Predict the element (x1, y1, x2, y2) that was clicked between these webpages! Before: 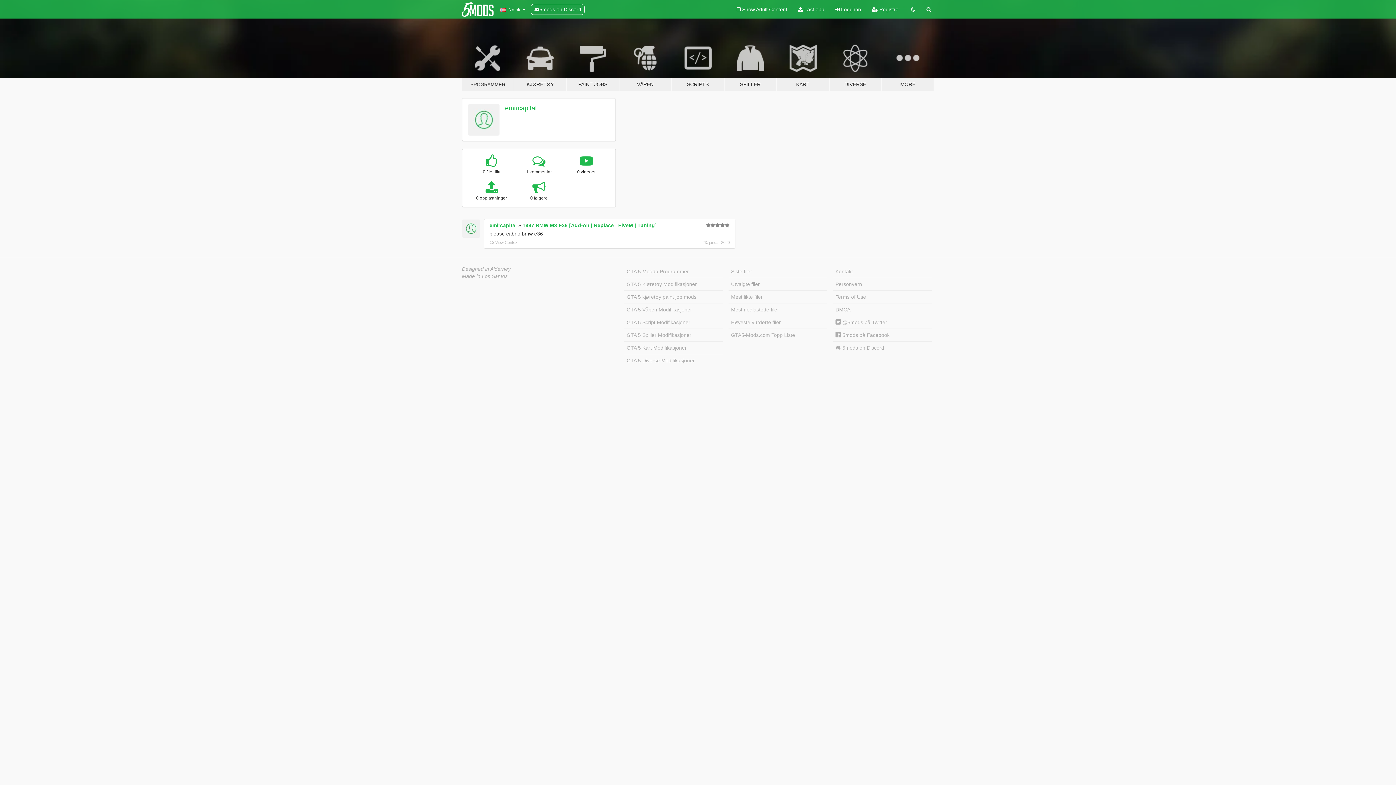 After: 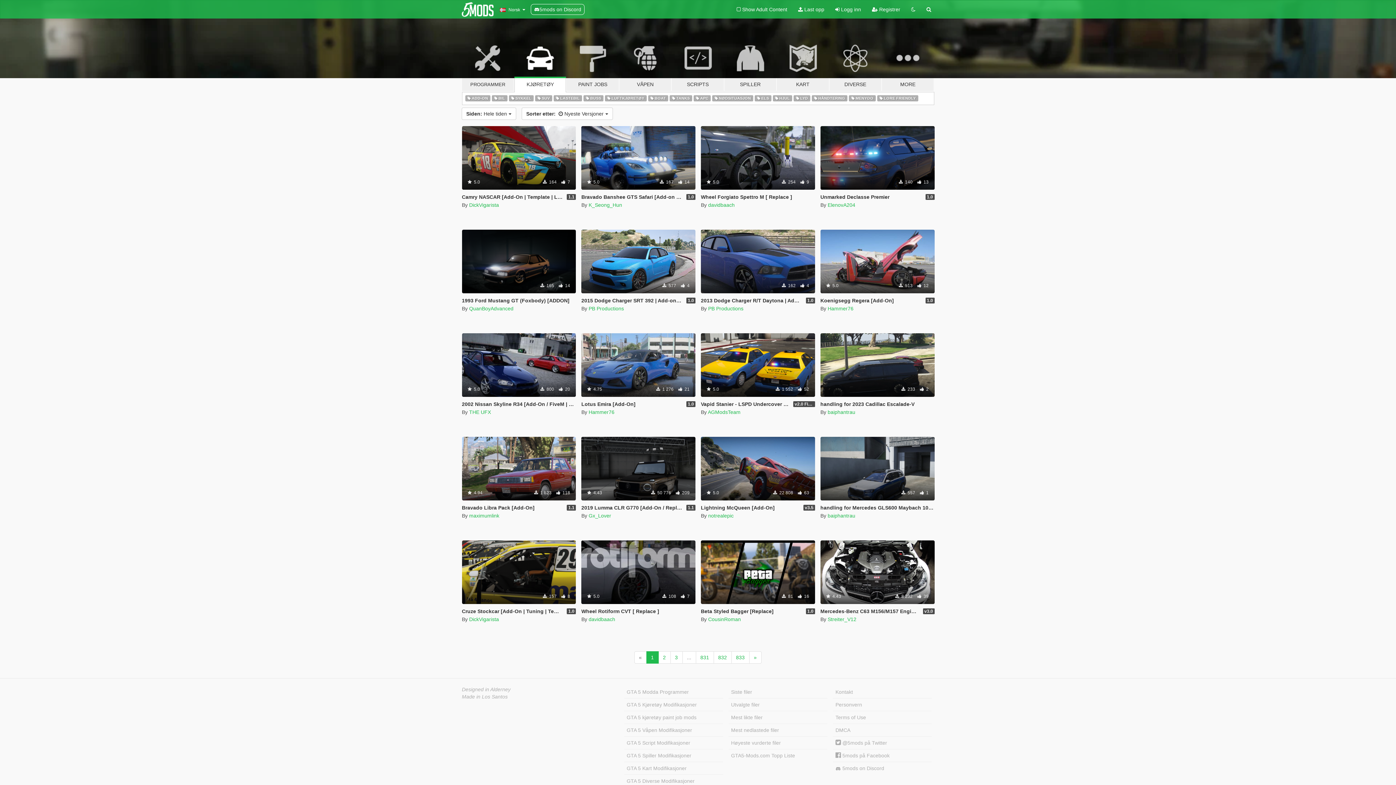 Action: bbox: (624, 278, 723, 290) label: GTA 5 Kjøretøy Modifikasjoner